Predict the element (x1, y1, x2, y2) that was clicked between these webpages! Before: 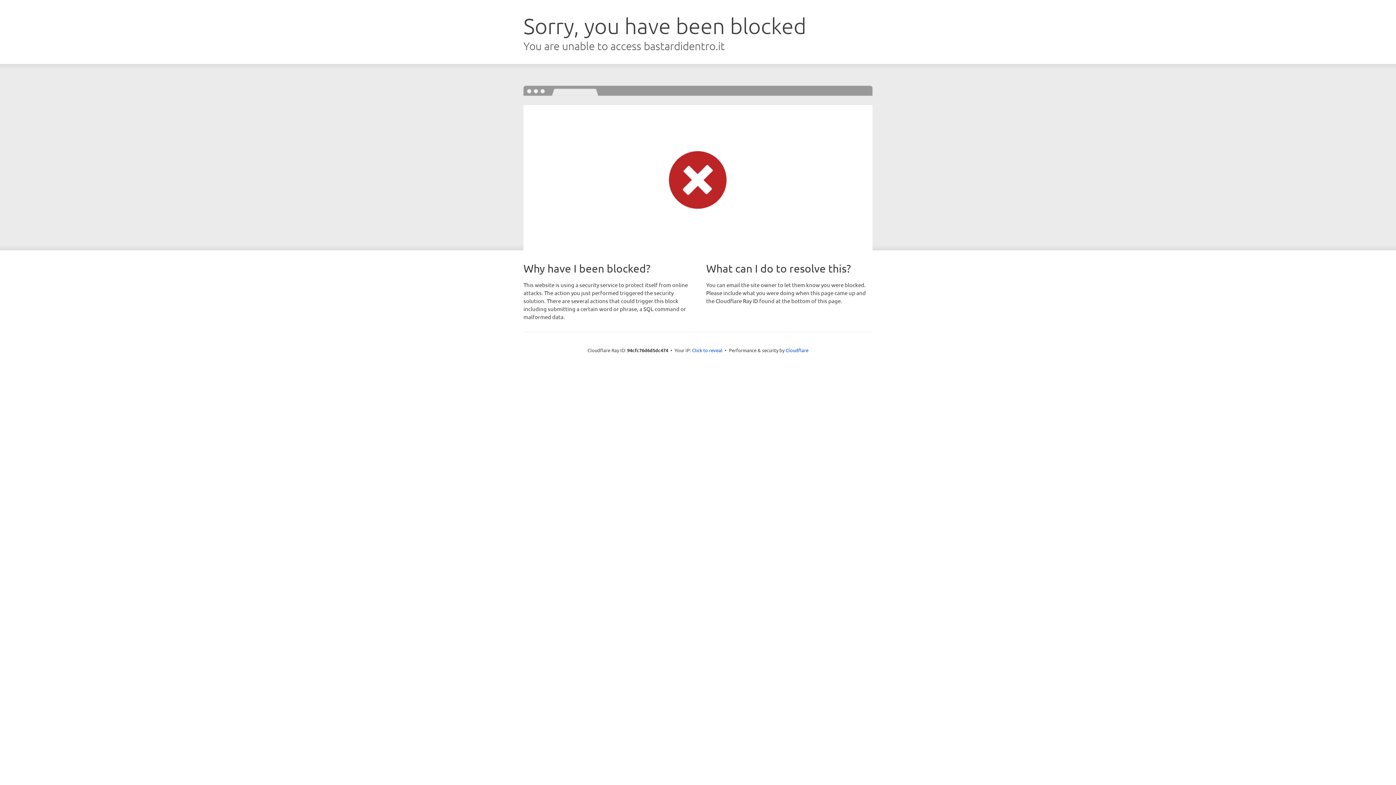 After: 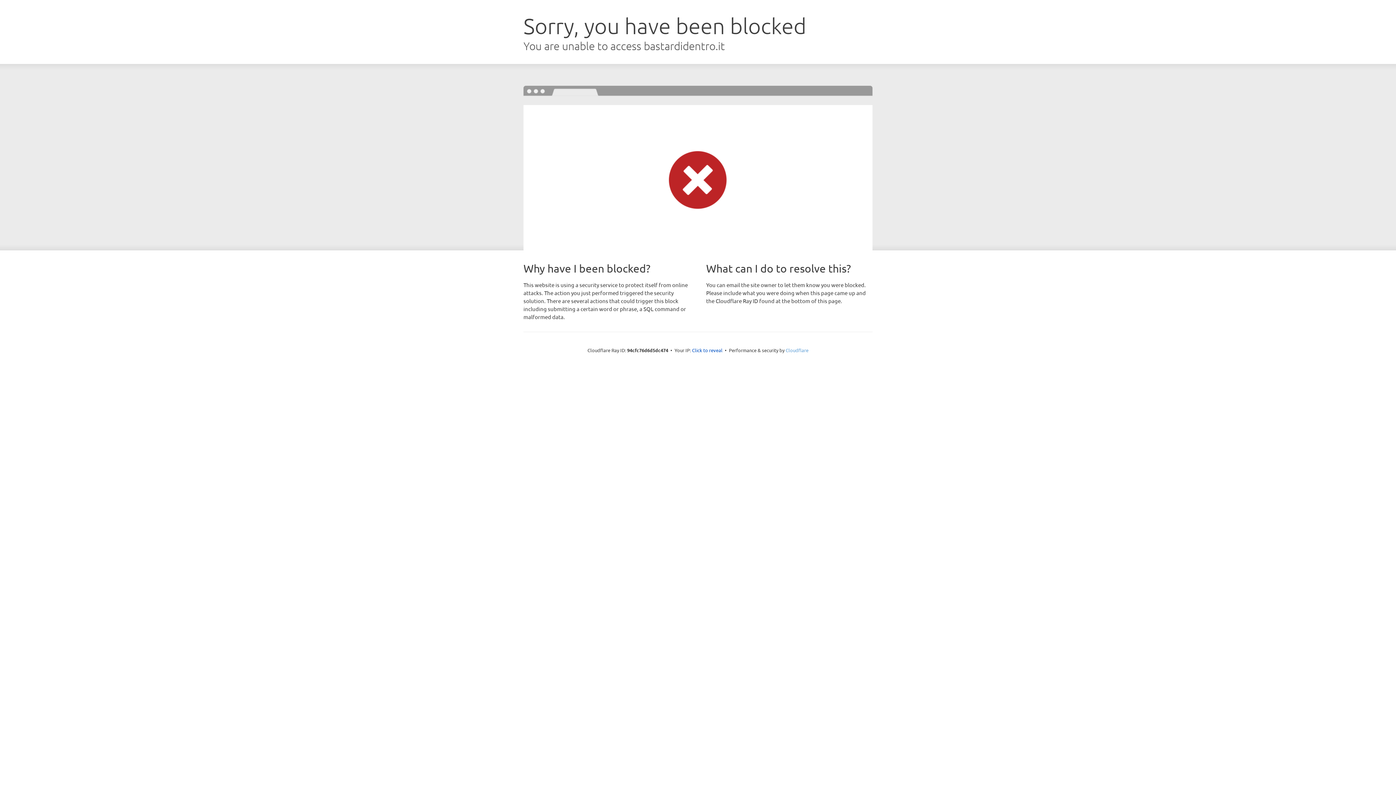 Action: label: Cloudflare bbox: (785, 347, 808, 353)